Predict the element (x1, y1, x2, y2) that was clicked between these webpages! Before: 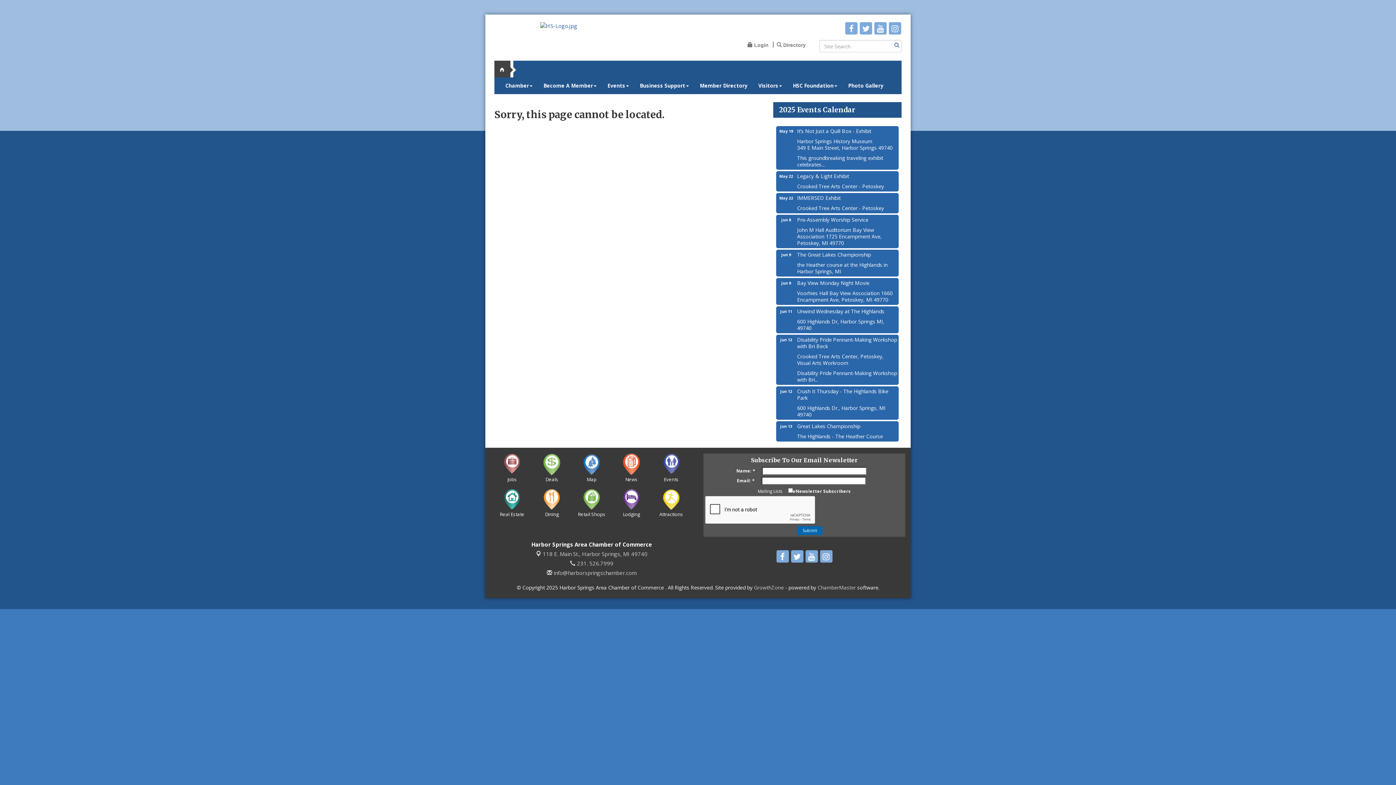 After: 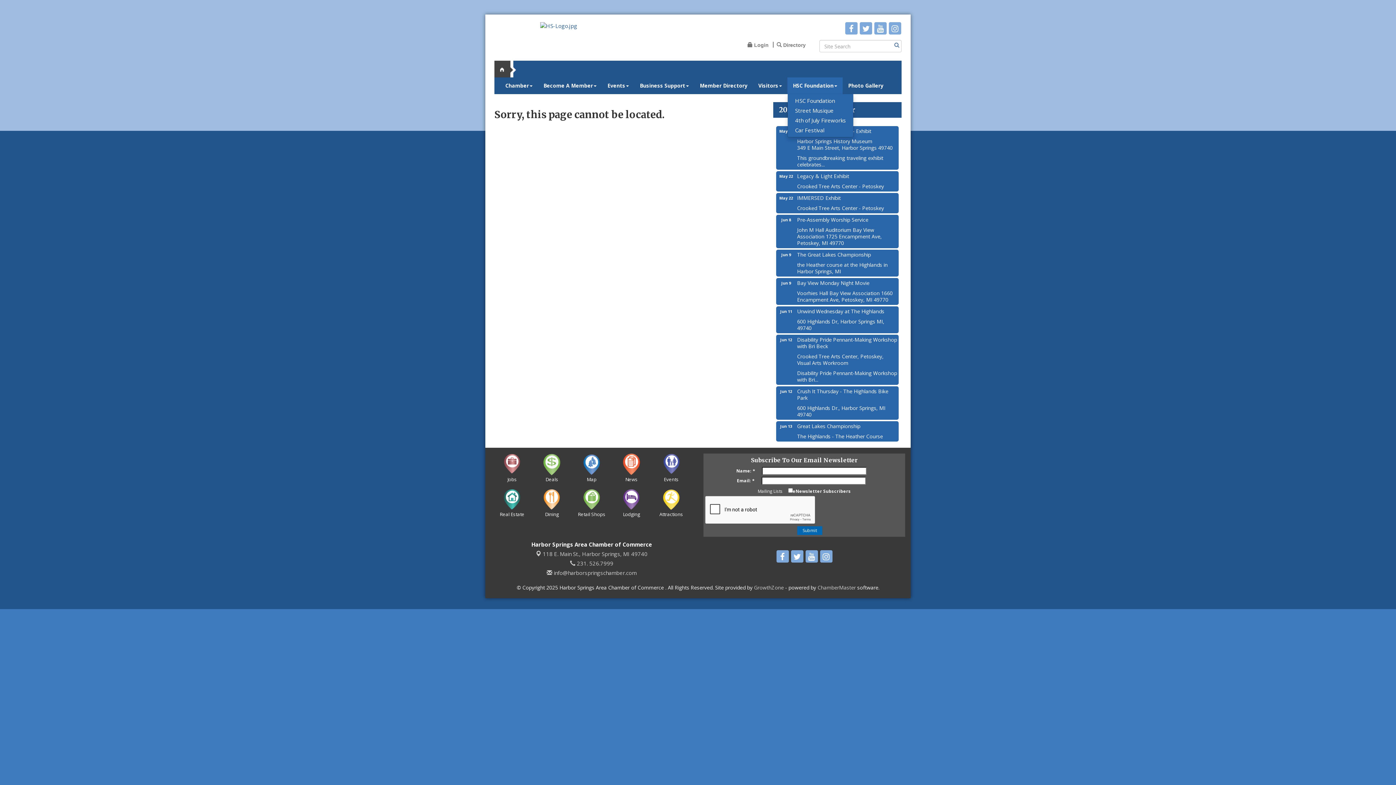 Action: label: HSC Foundation bbox: (787, 77, 842, 94)